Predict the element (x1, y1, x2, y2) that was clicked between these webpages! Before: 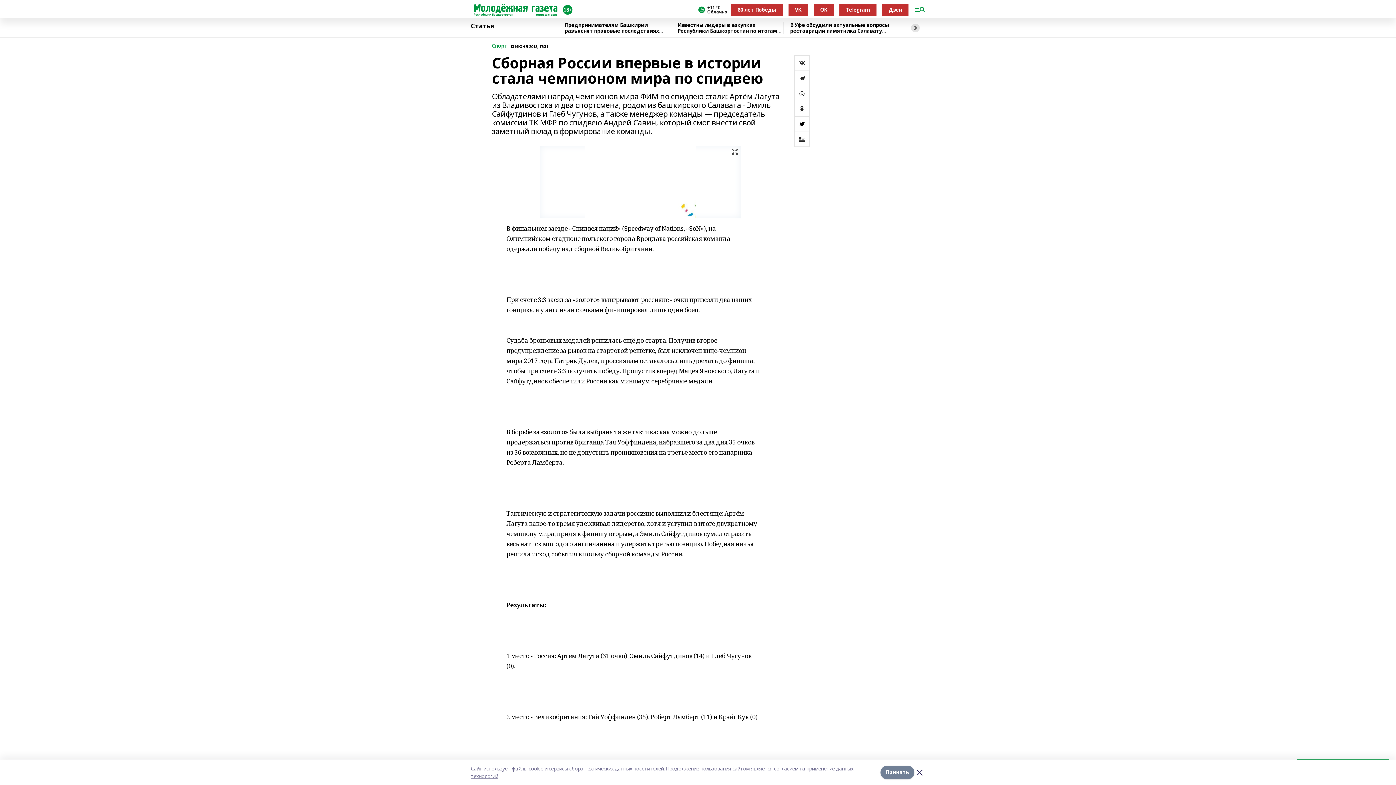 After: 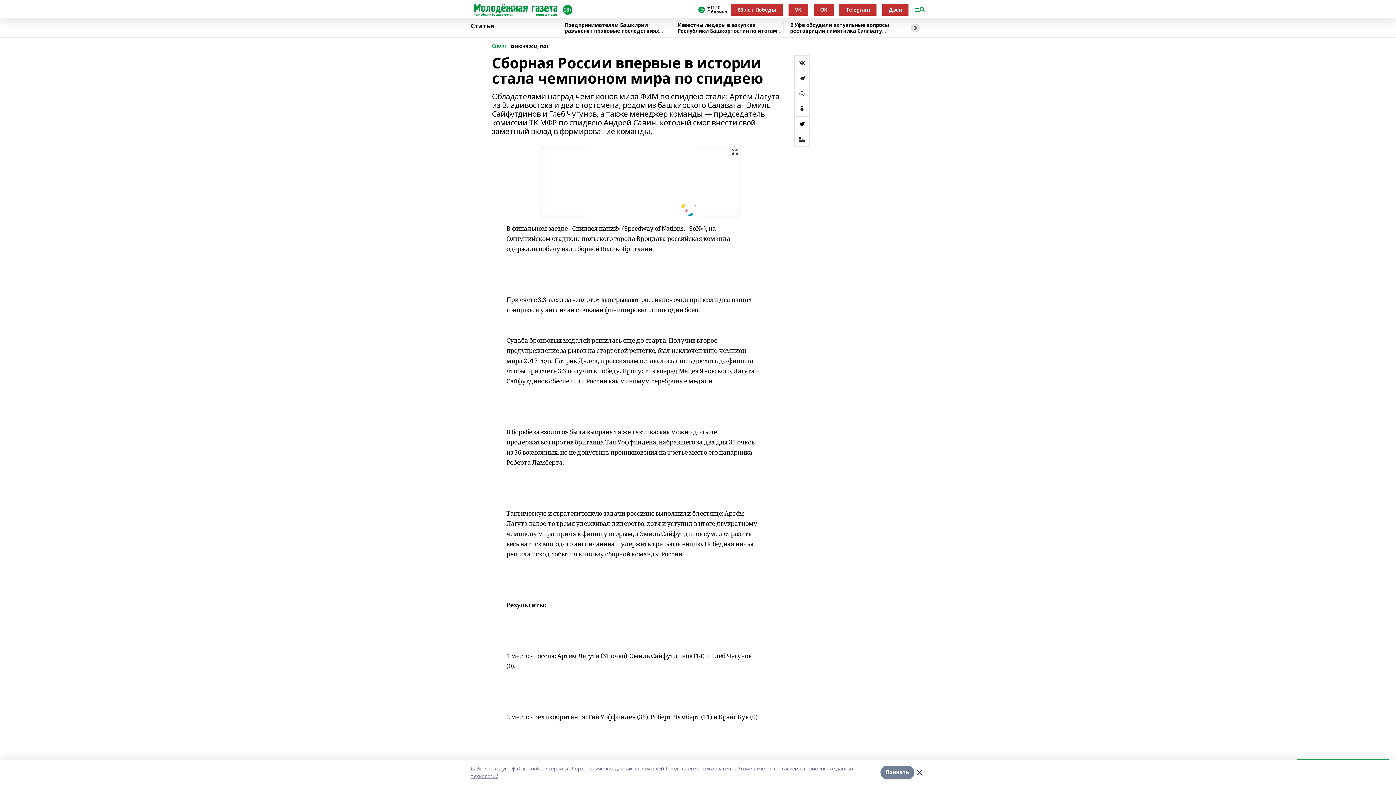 Action: bbox: (794, 116, 809, 131)